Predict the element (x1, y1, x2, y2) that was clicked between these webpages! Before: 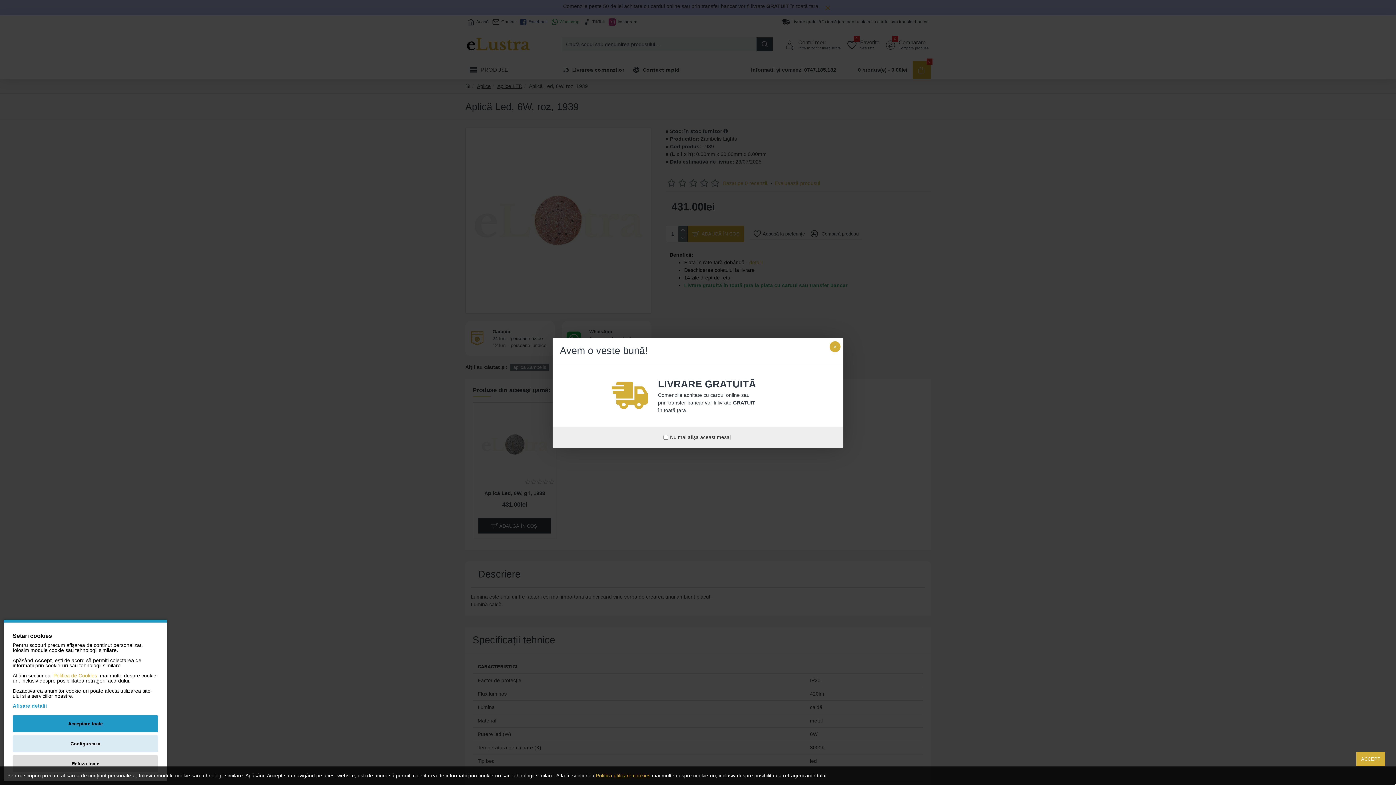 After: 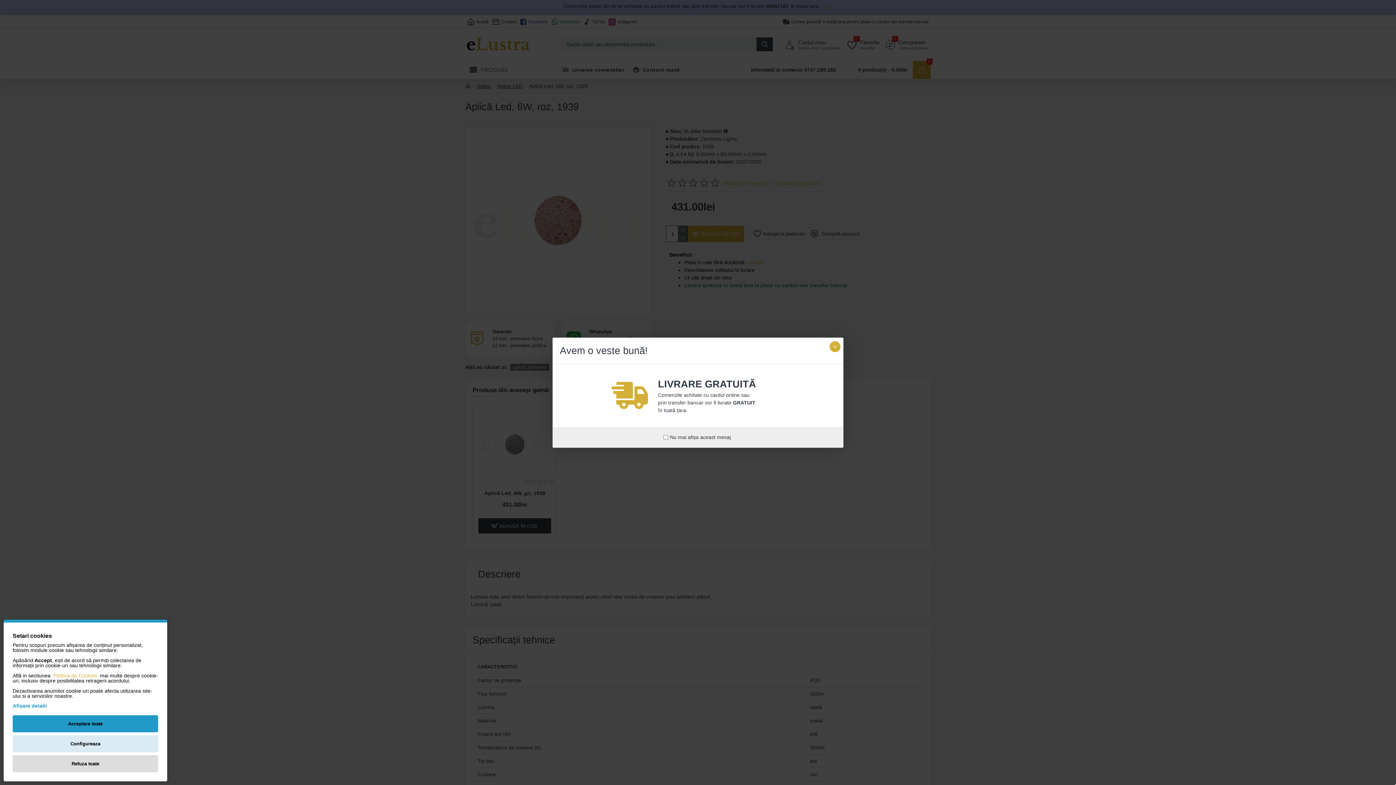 Action: label: ACCEPT bbox: (1356, 752, 1385, 766)